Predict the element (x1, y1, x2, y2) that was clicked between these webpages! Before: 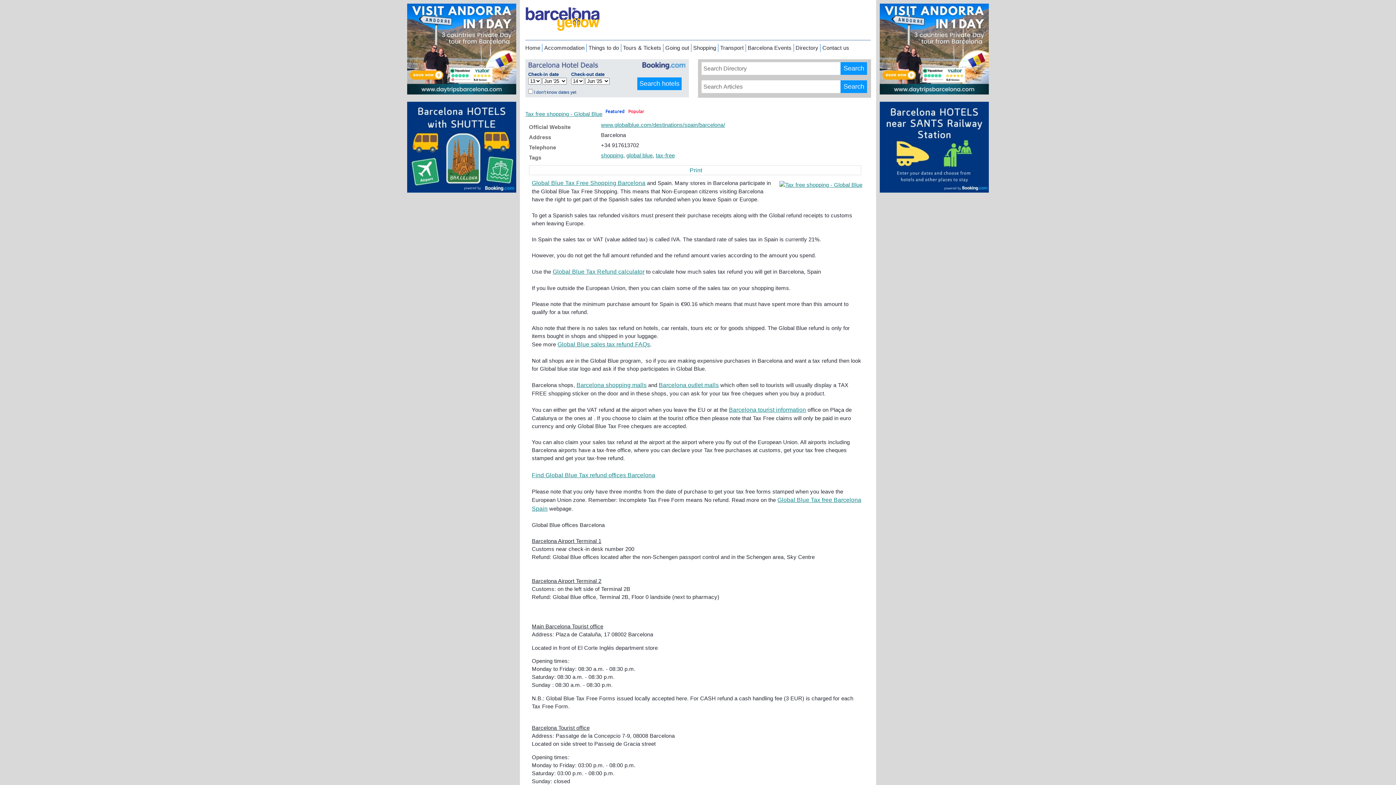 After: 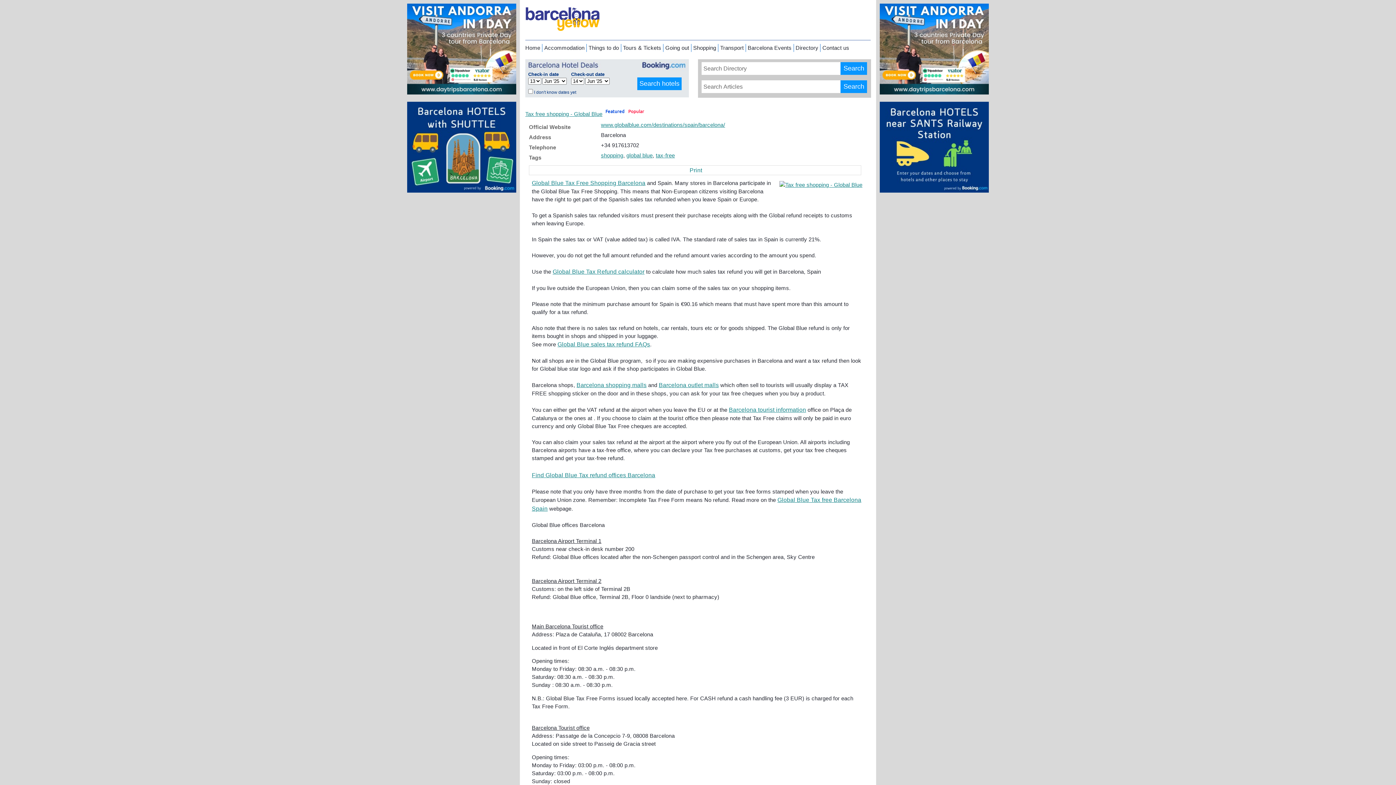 Action: label: Print bbox: (689, 167, 702, 173)